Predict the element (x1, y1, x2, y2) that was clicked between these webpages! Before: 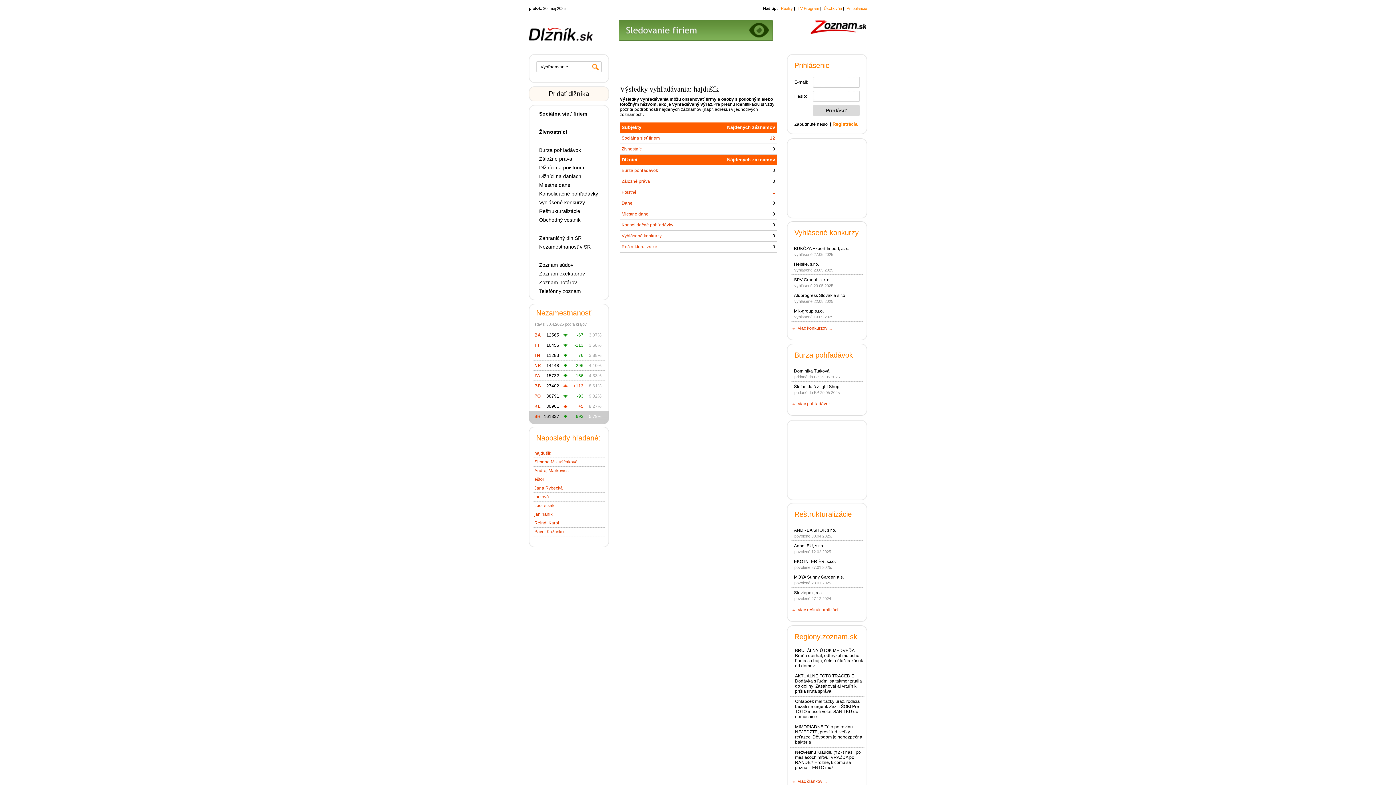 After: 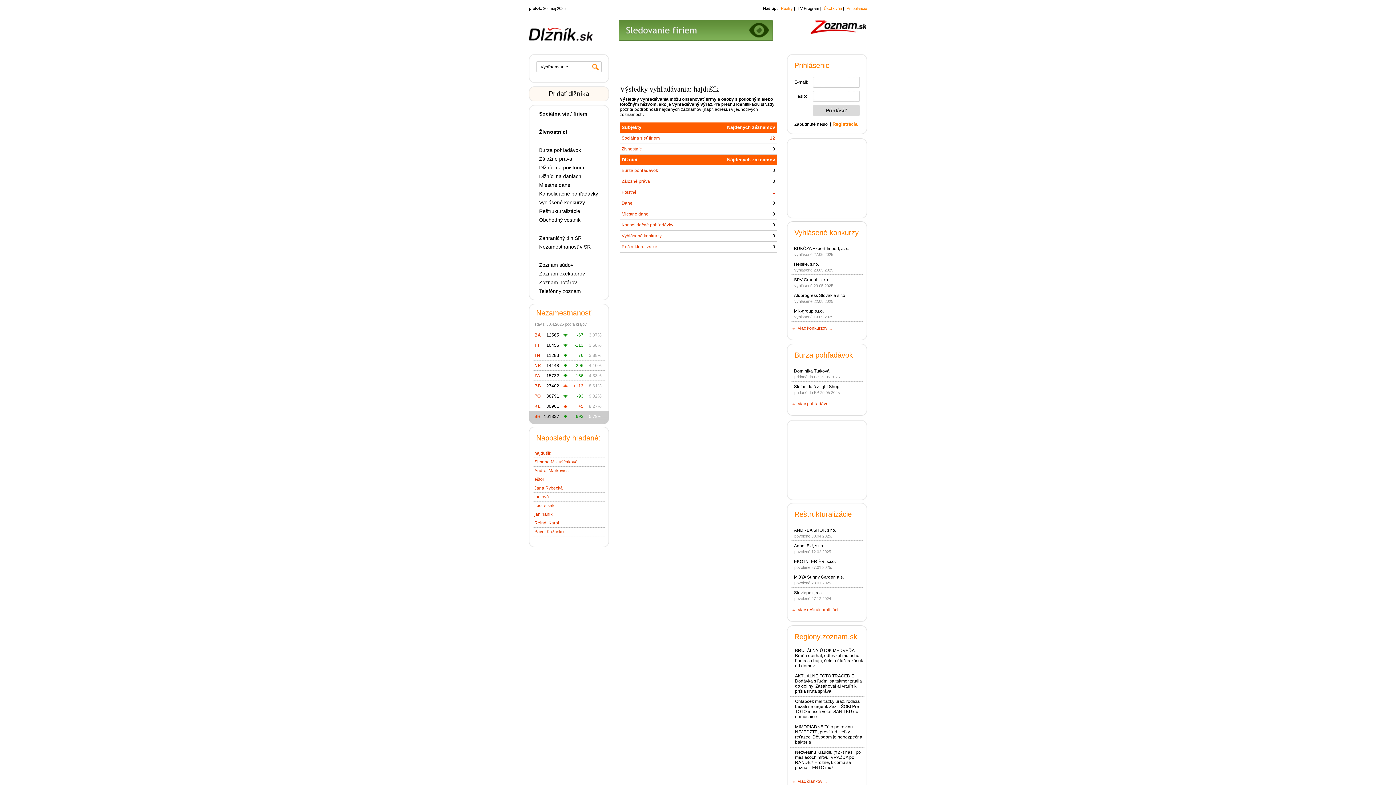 Action: label: TV Program bbox: (797, 6, 819, 10)